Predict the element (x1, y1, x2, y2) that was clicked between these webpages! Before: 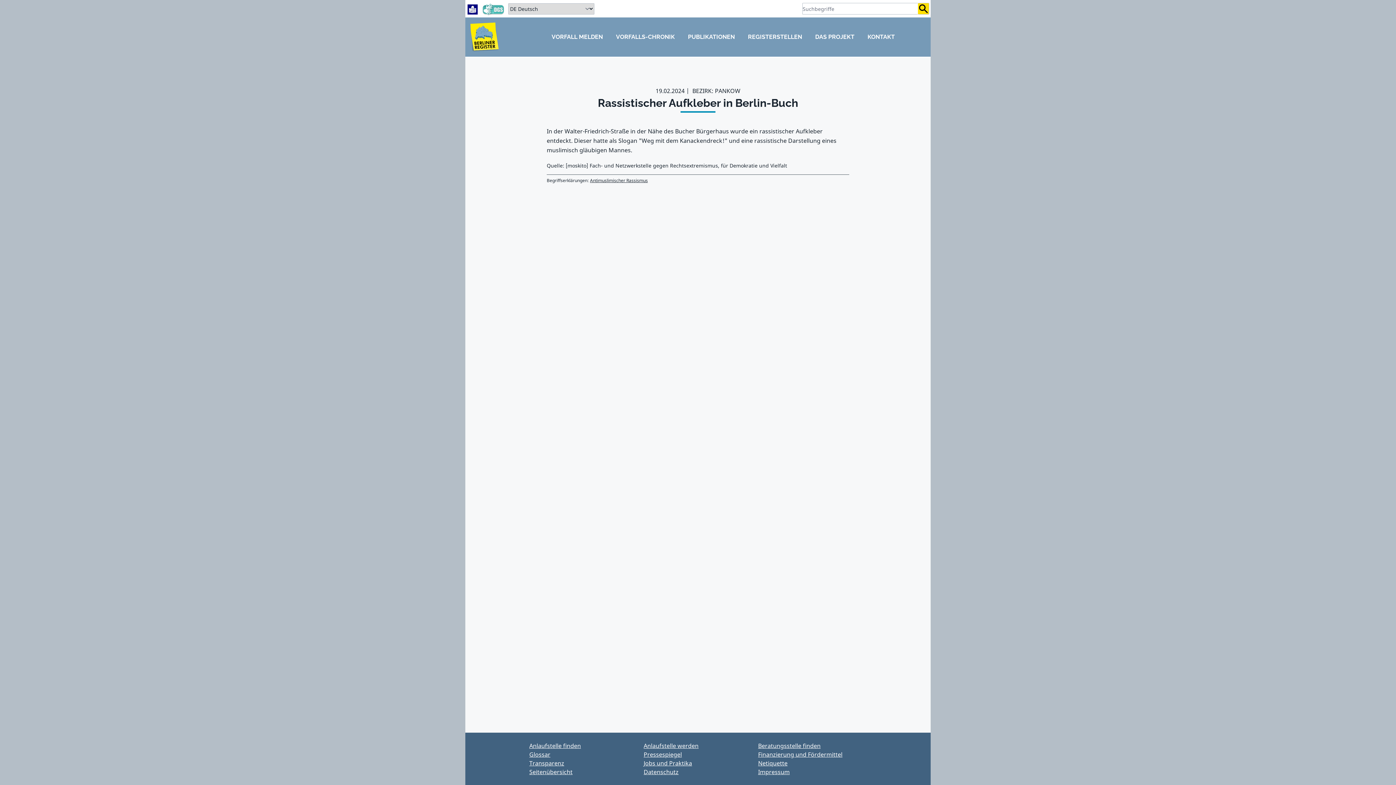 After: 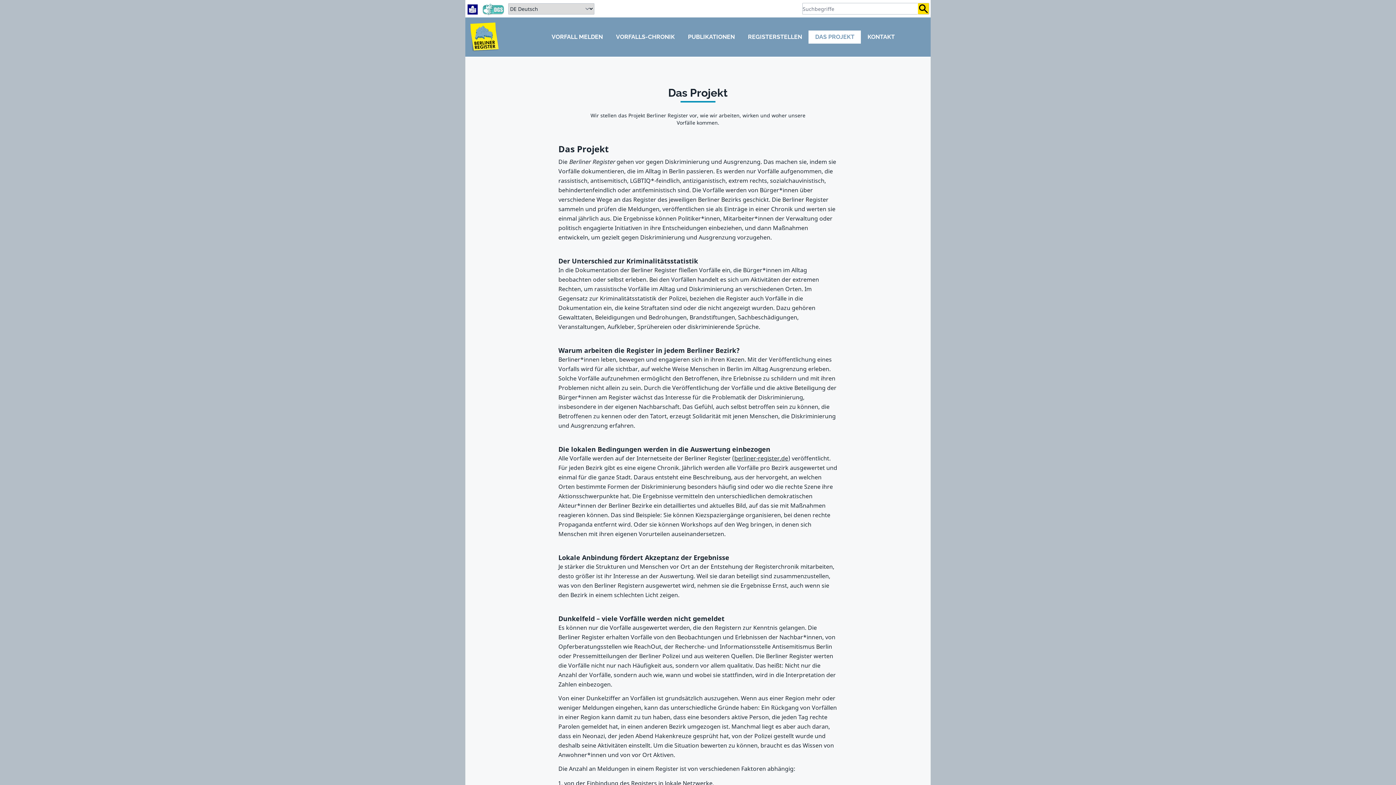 Action: bbox: (808, 30, 861, 43) label: DAS PROJEKT